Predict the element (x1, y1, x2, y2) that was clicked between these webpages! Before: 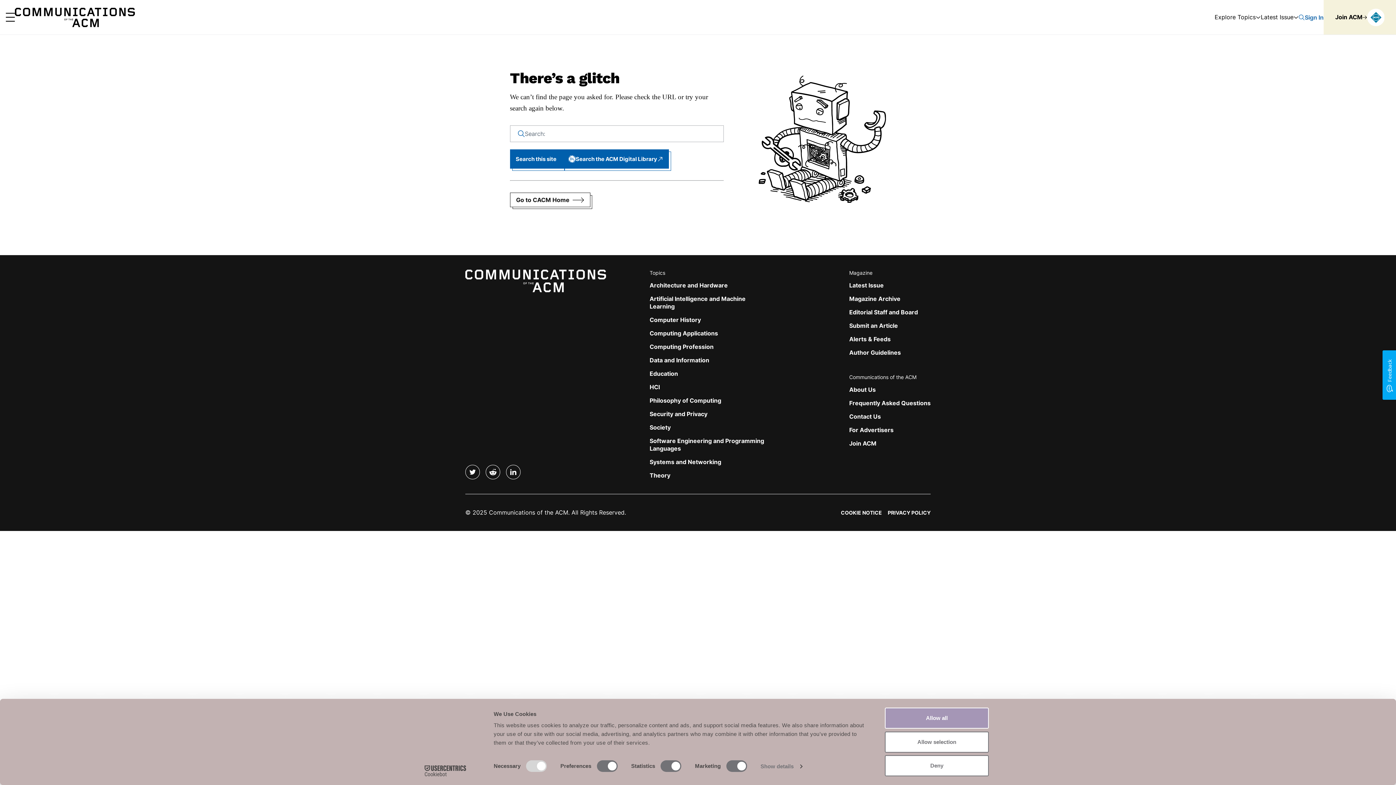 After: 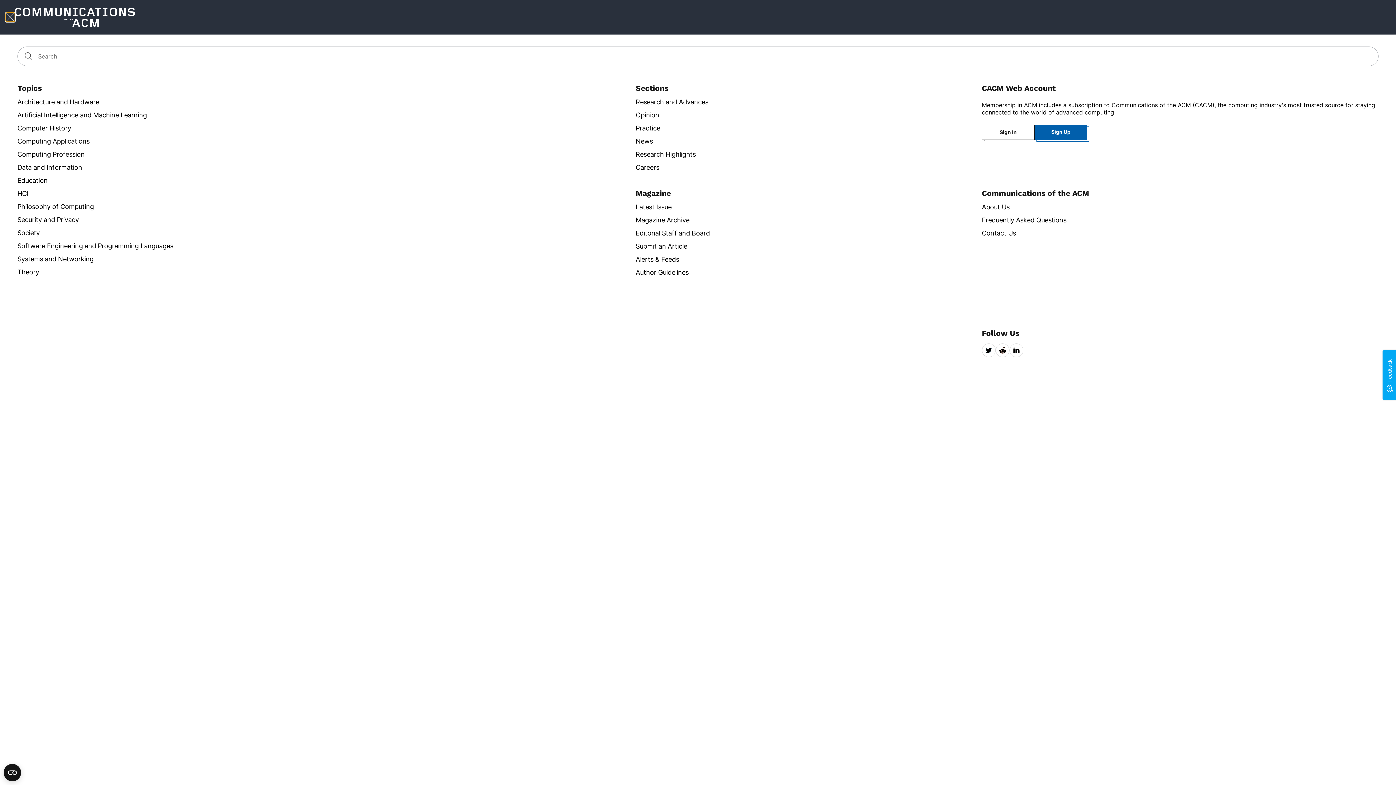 Action: bbox: (5, 12, 14, 21) label: Main Menu